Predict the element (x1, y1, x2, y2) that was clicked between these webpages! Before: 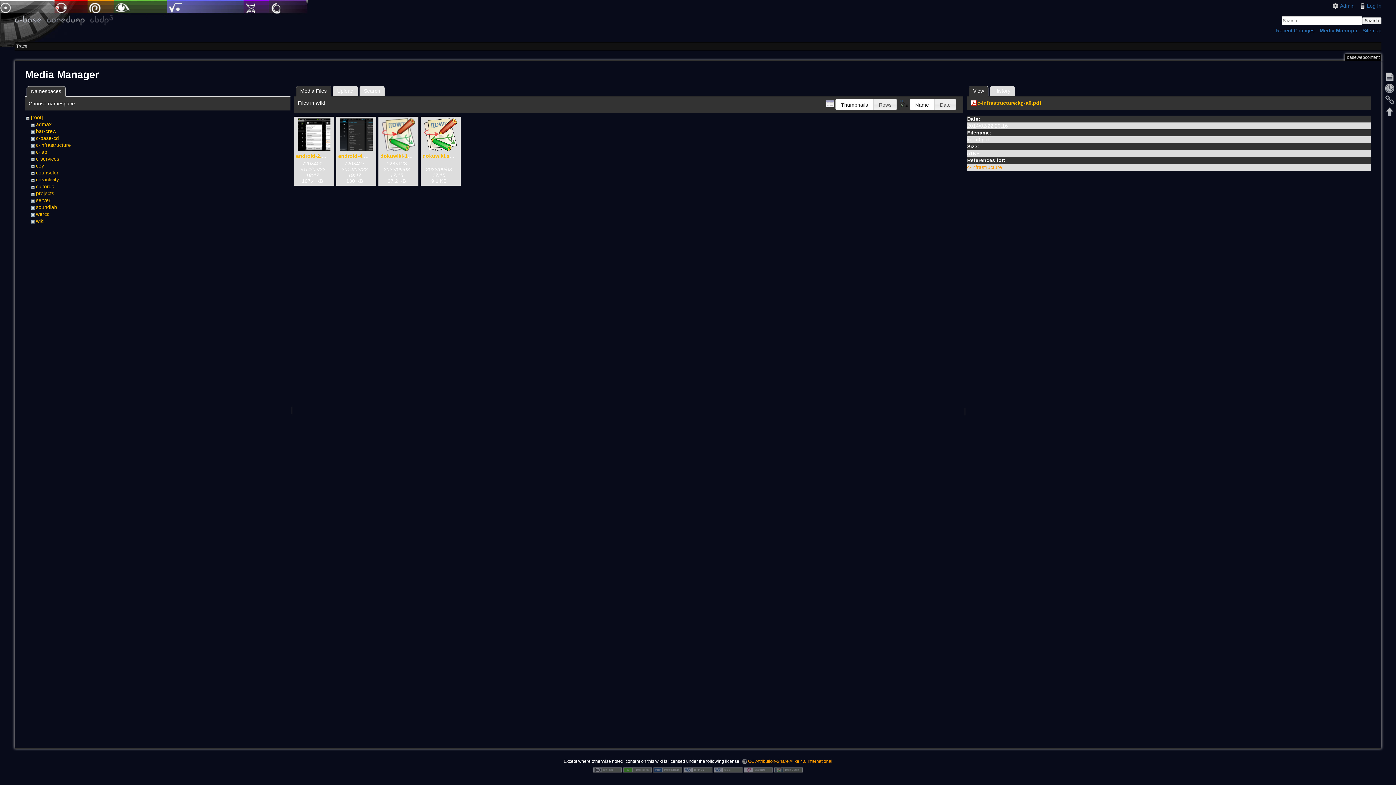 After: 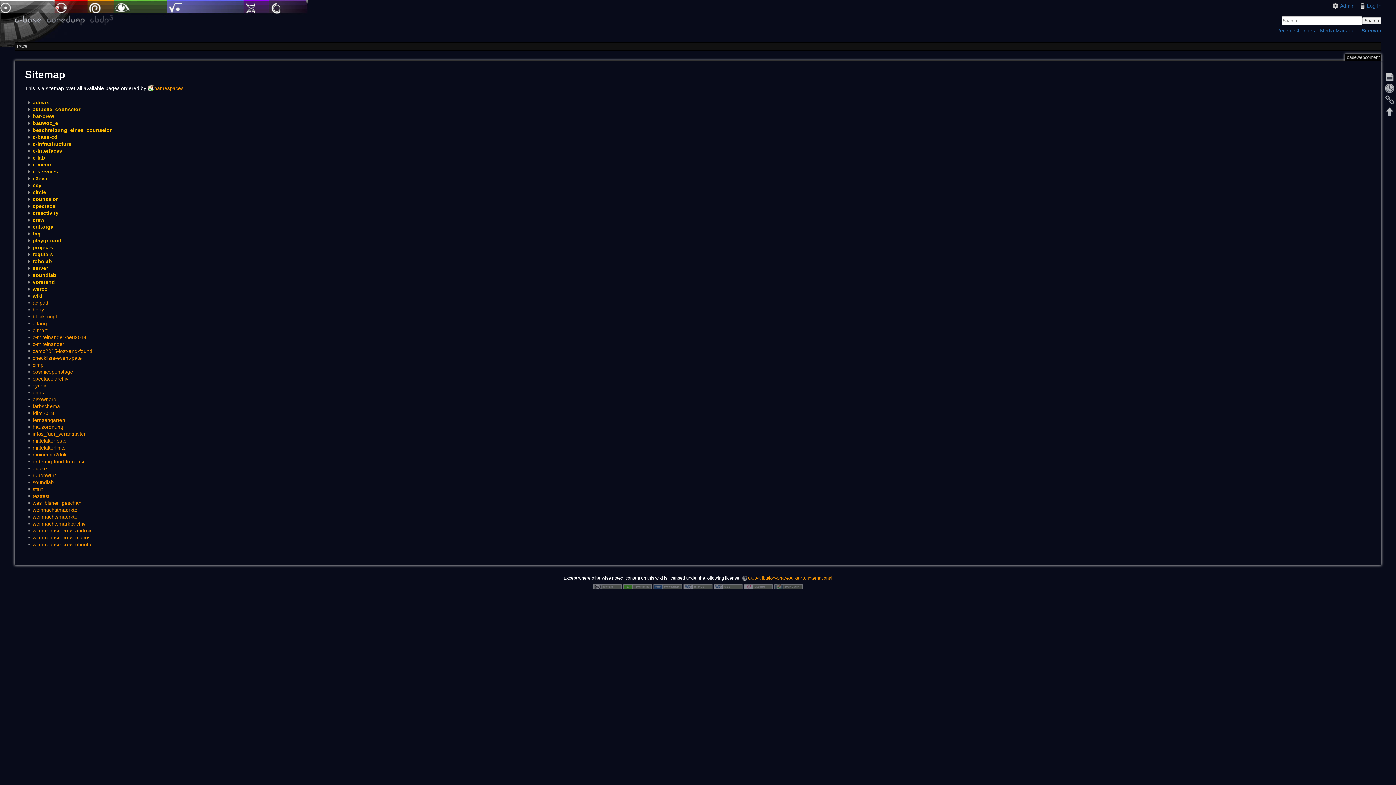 Action: label: Sitemap bbox: (1362, 27, 1381, 33)